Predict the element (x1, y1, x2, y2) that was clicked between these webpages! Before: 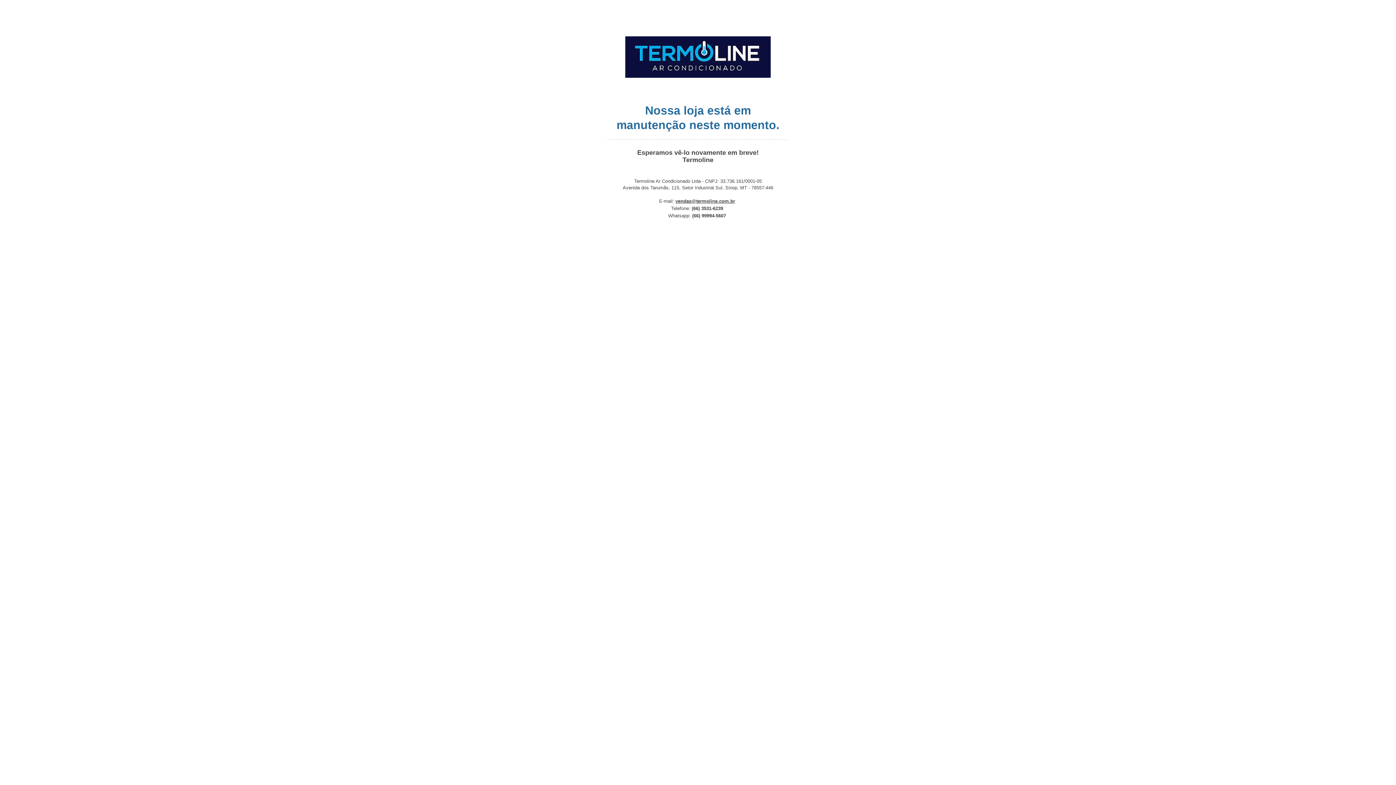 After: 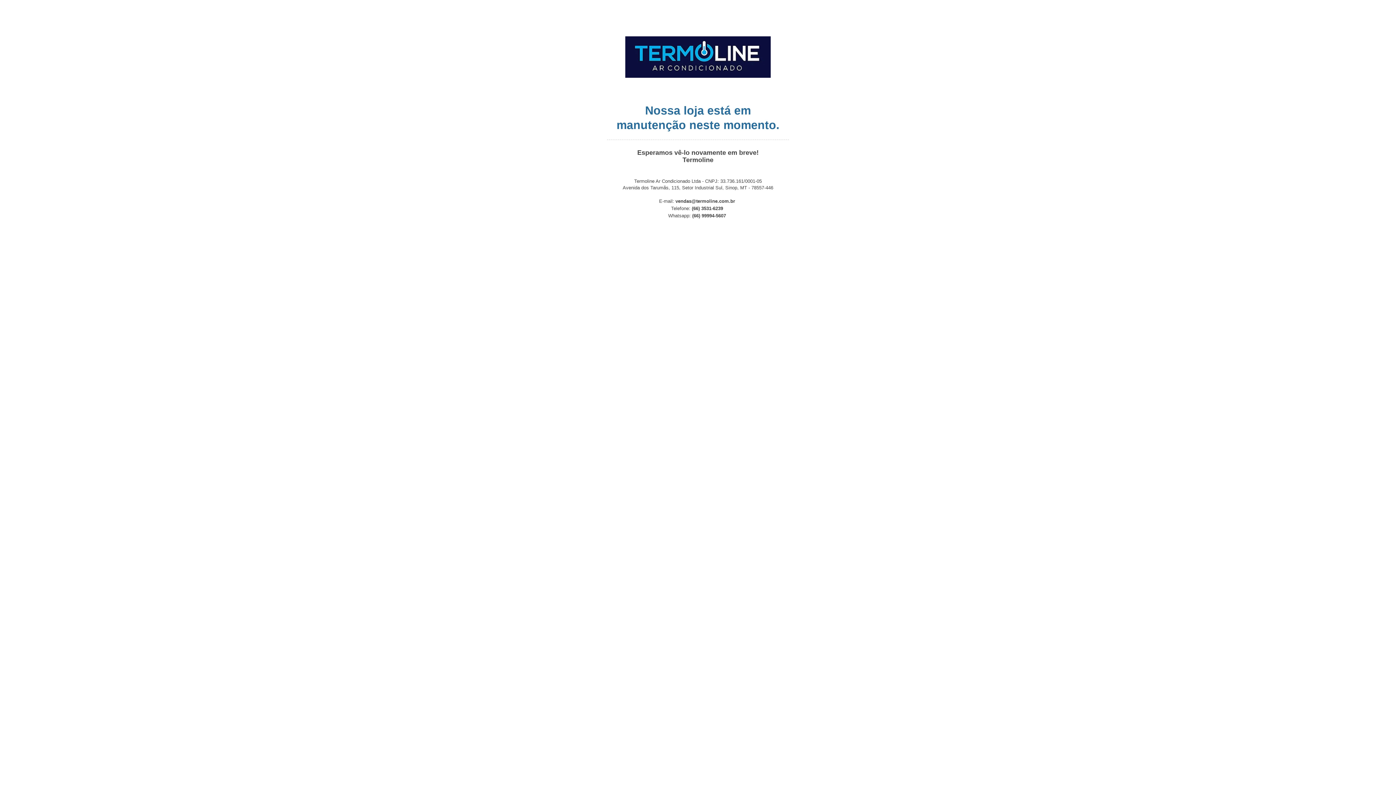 Action: label: vendas@termoline.com.br bbox: (675, 198, 735, 204)